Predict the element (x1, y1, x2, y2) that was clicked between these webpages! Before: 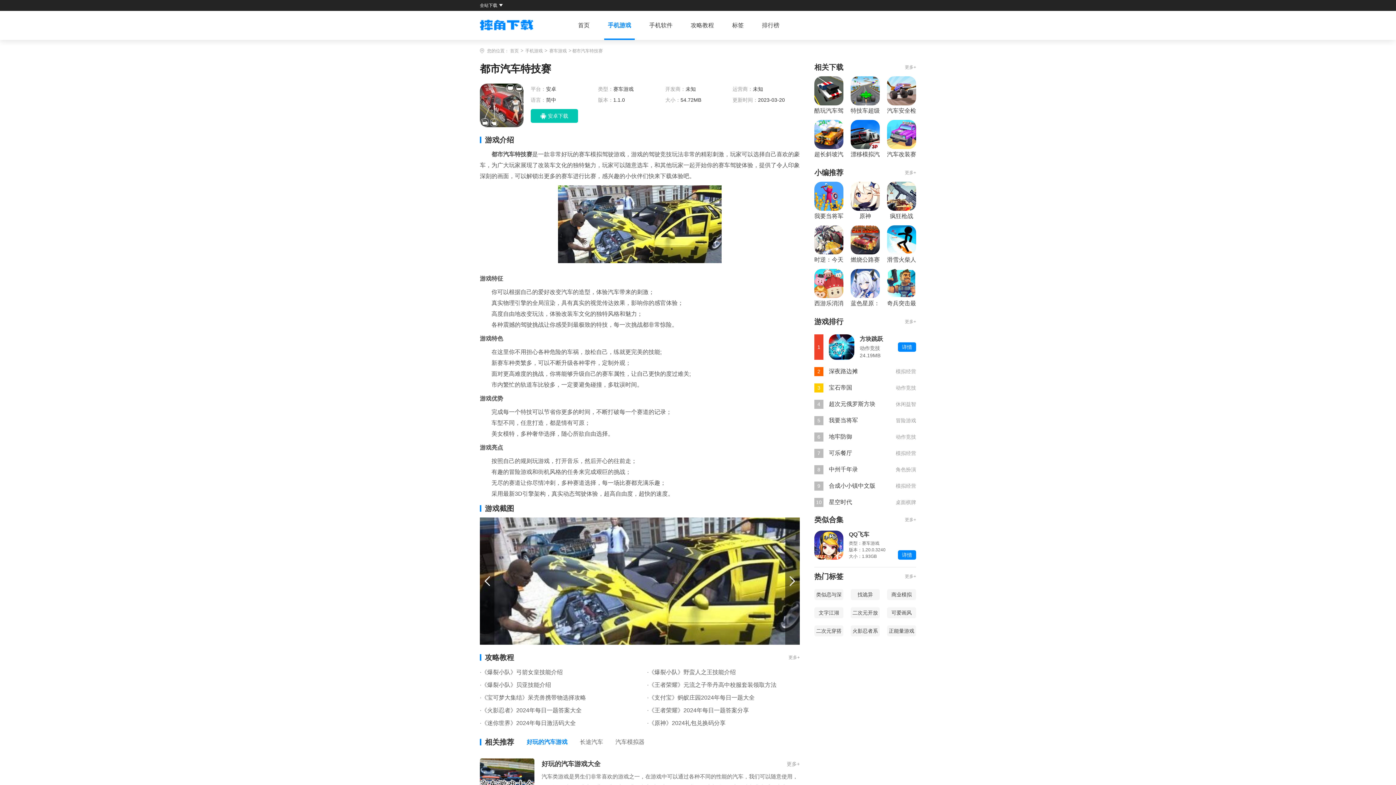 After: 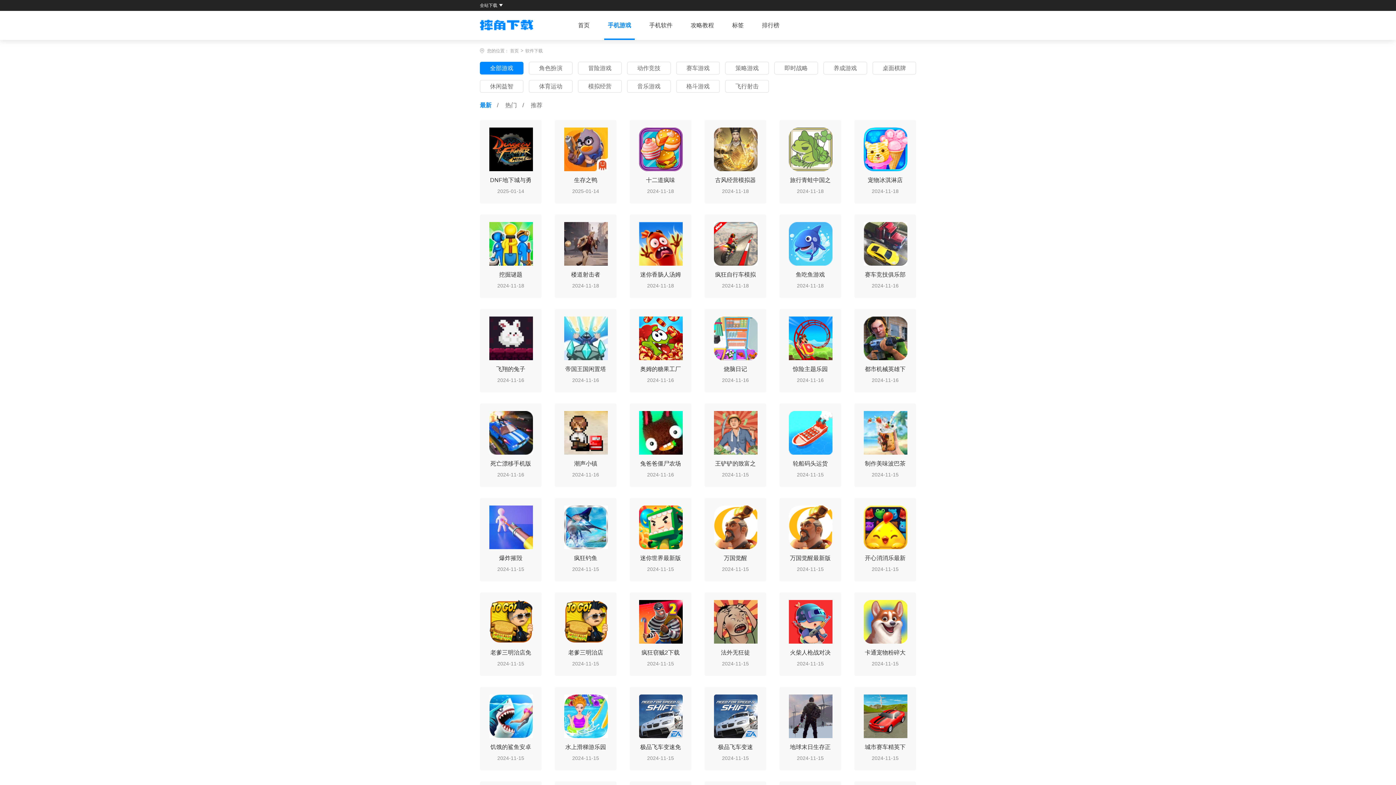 Action: bbox: (525, 48, 542, 53) label: 手机游戏